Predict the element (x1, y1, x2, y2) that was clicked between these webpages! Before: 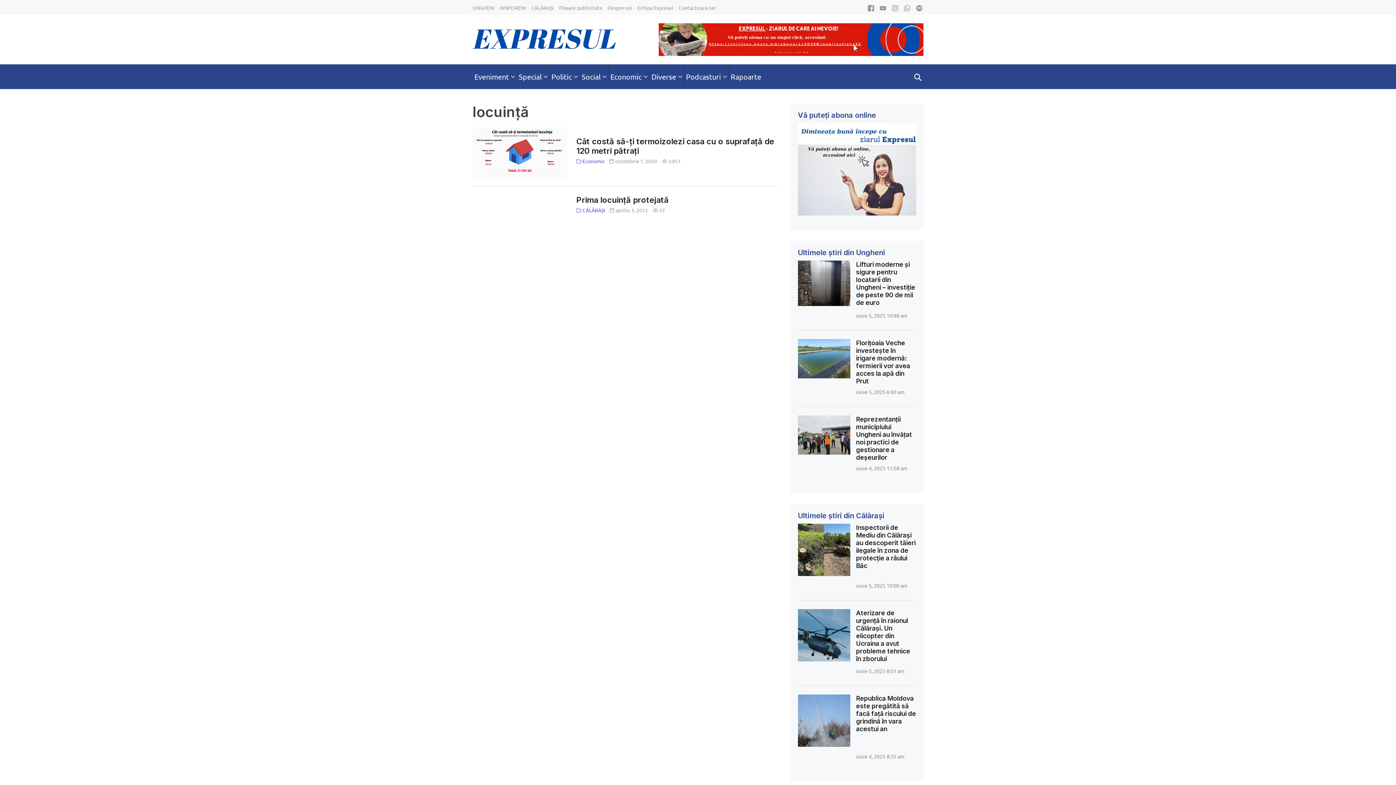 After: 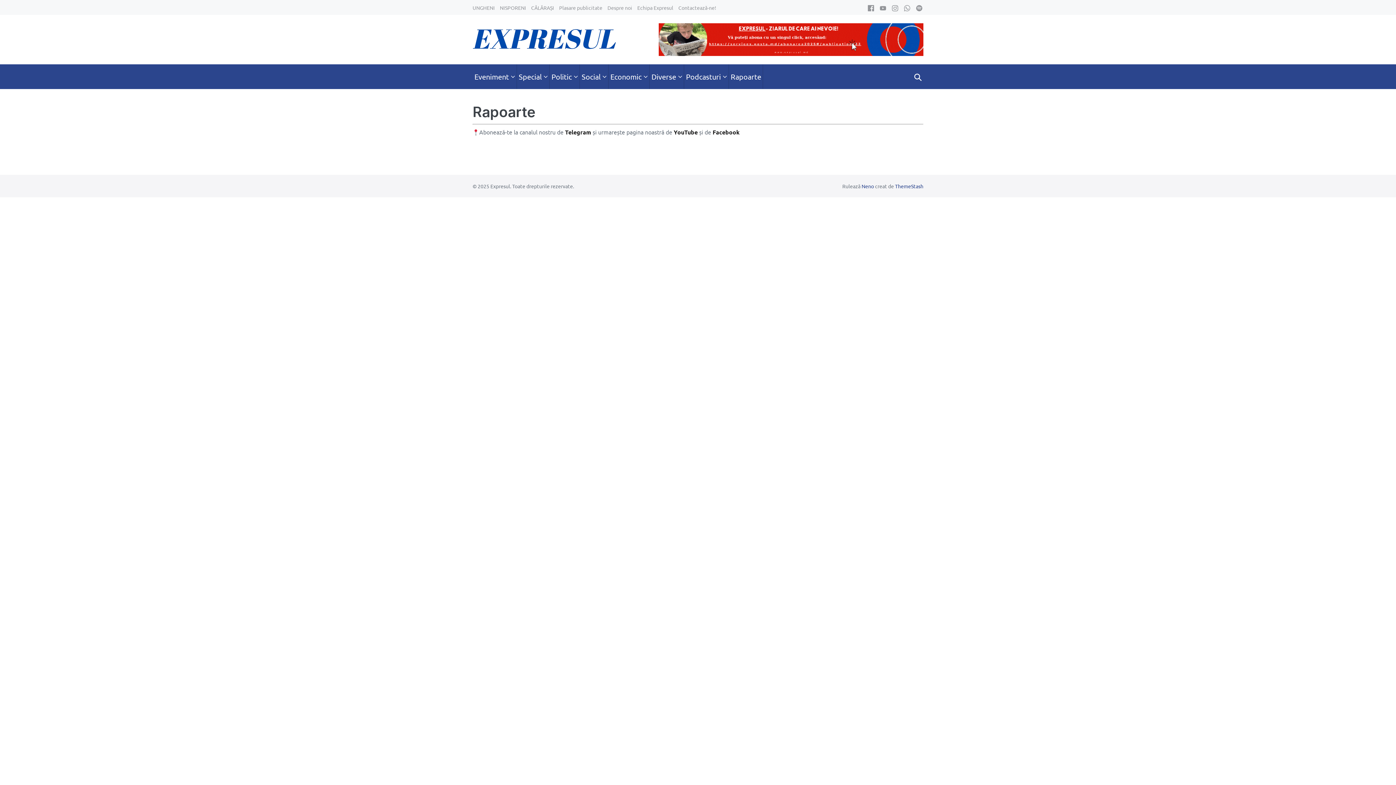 Action: label: Rapoarte bbox: (729, 64, 763, 89)